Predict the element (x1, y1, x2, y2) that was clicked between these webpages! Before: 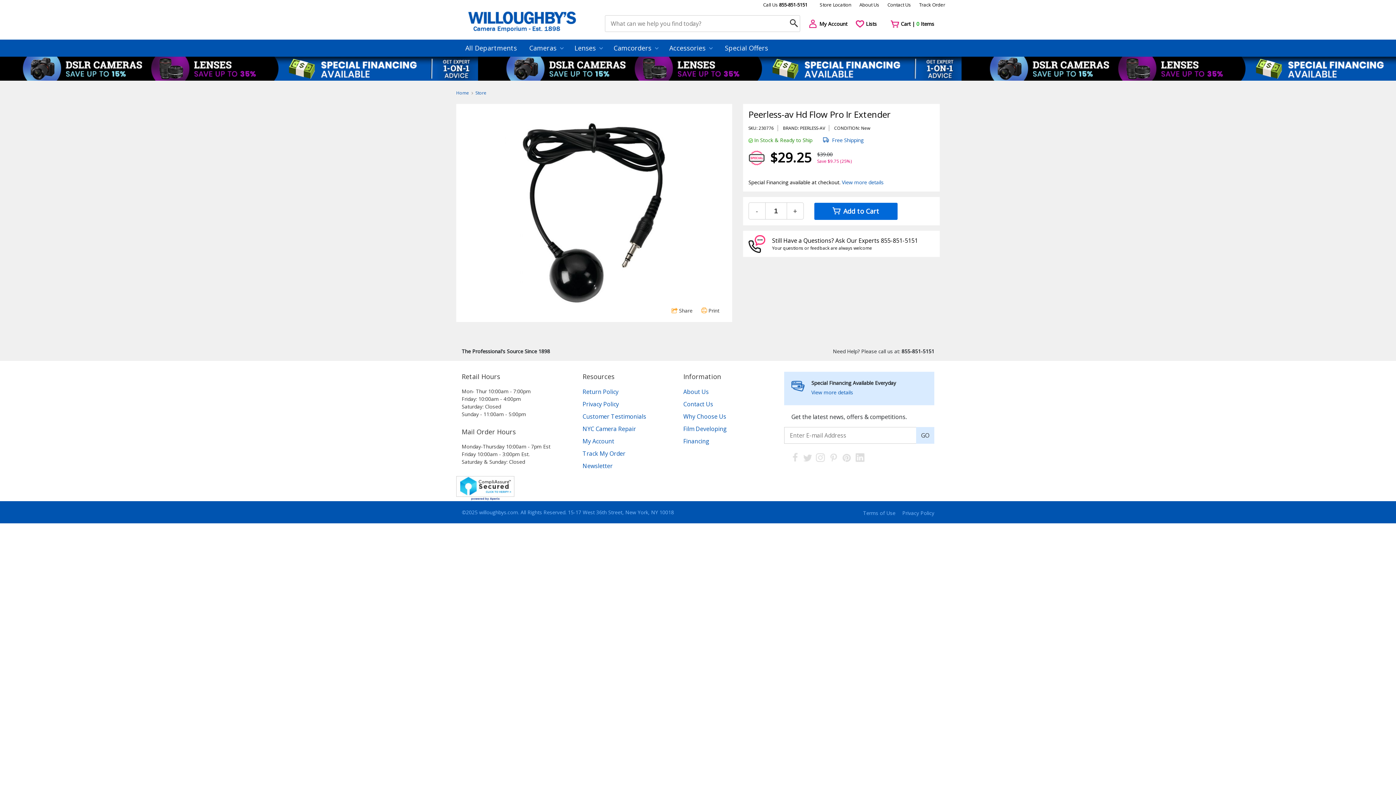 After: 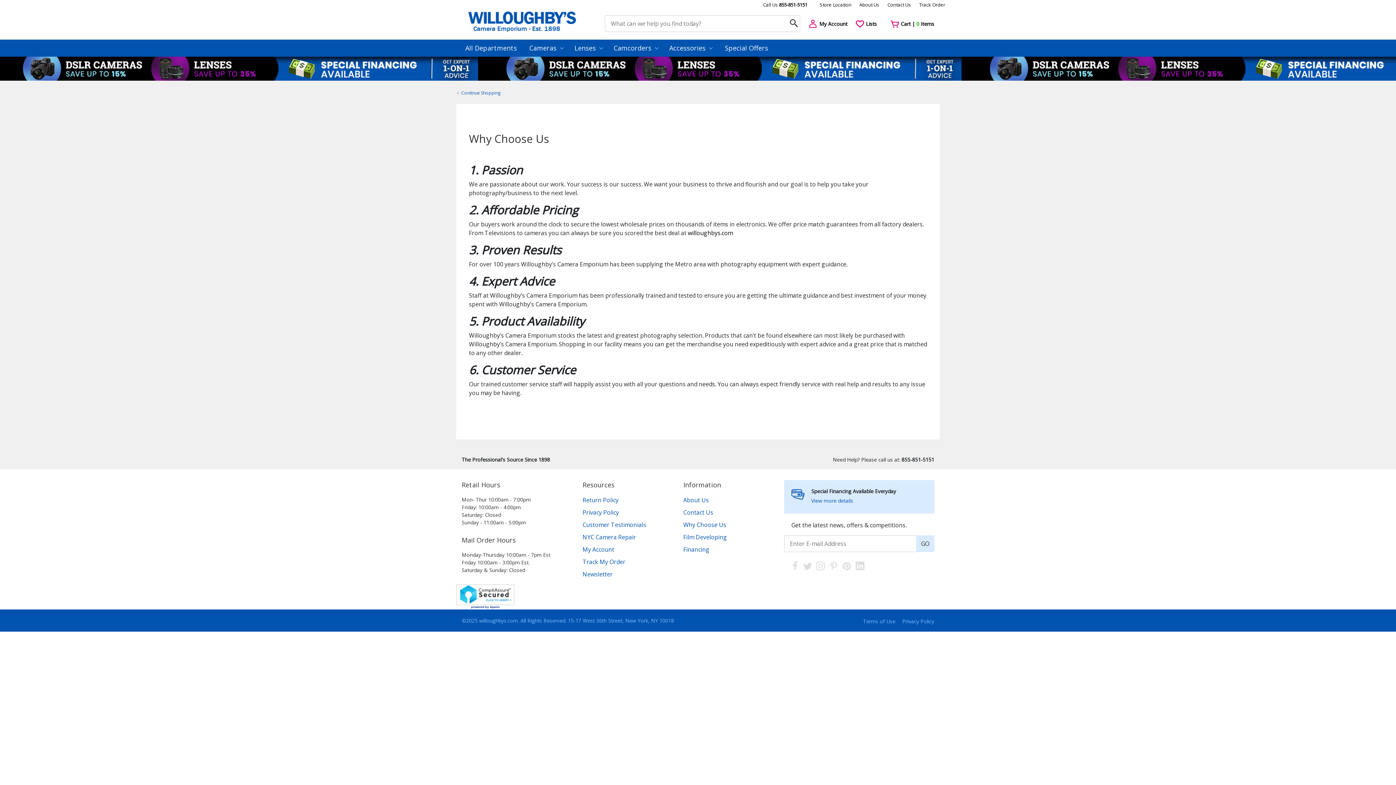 Action: label: Why Choose Us bbox: (683, 412, 726, 420)